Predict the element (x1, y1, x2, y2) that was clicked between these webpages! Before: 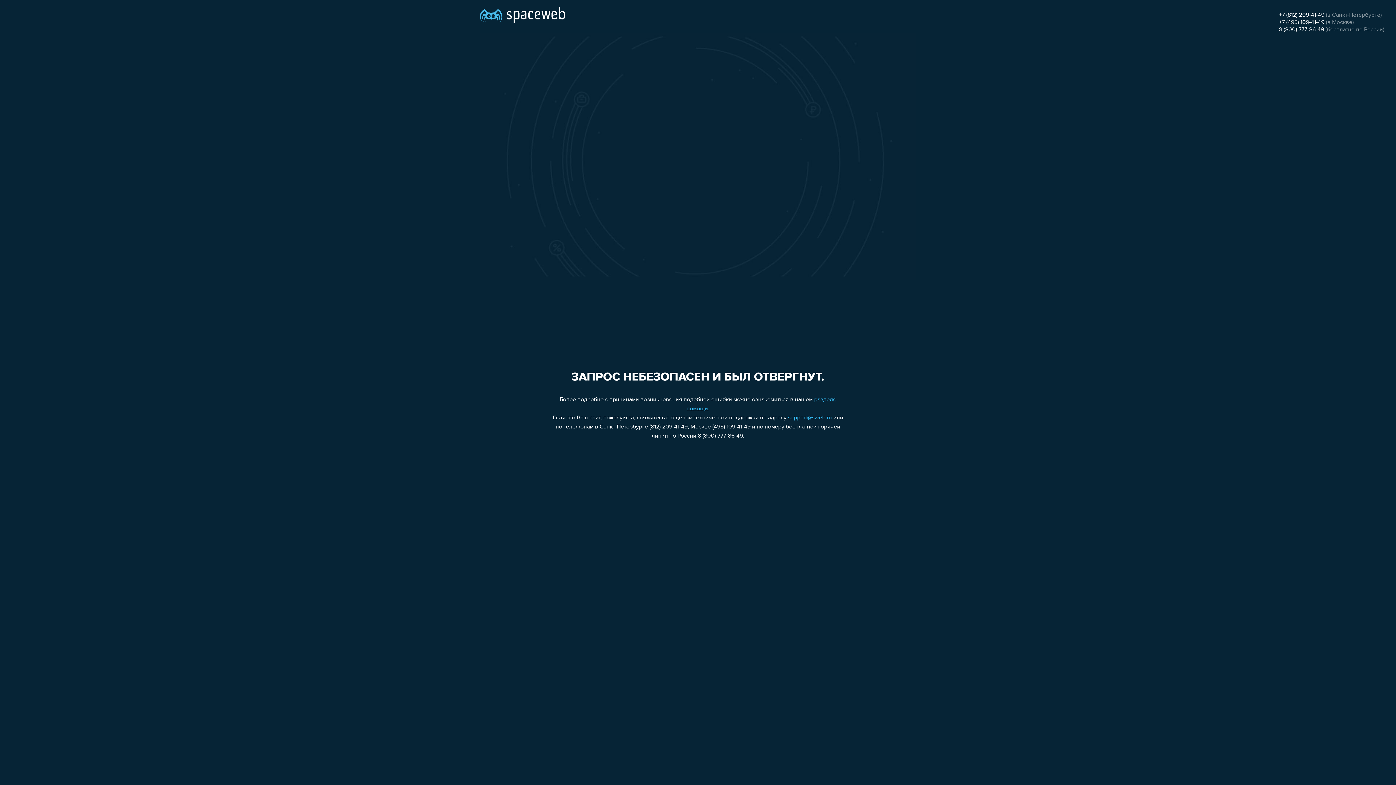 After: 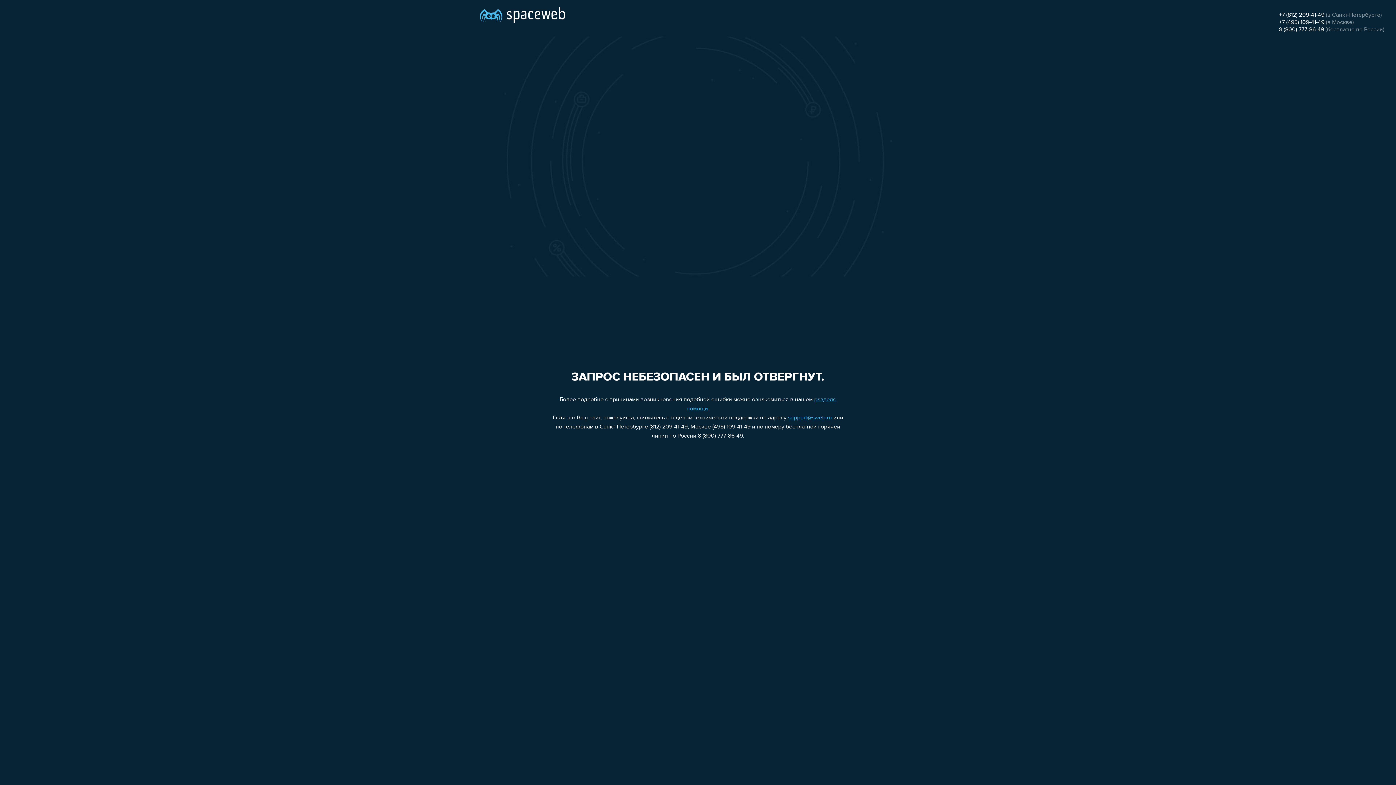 Action: bbox: (1279, 19, 1324, 25) label: +7 (495) 109-41-49